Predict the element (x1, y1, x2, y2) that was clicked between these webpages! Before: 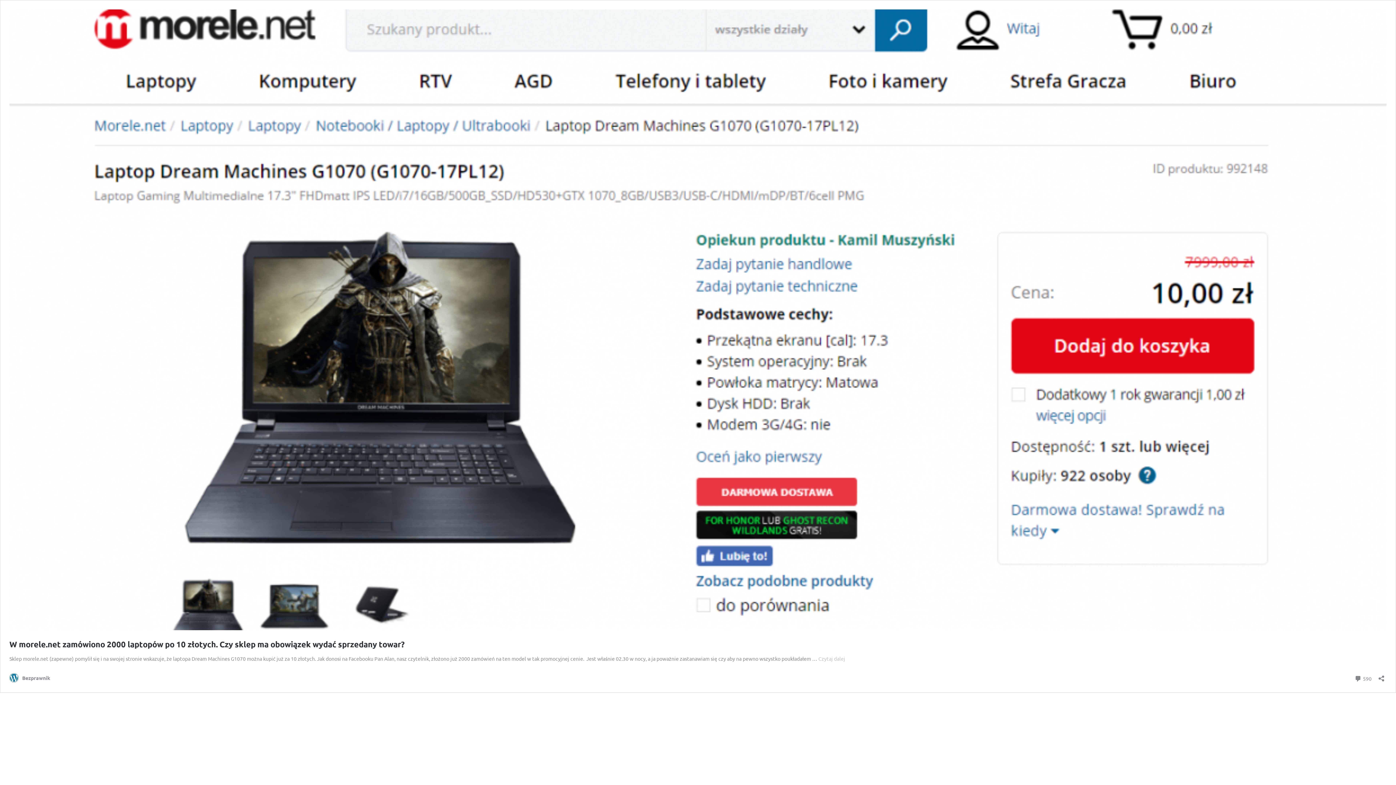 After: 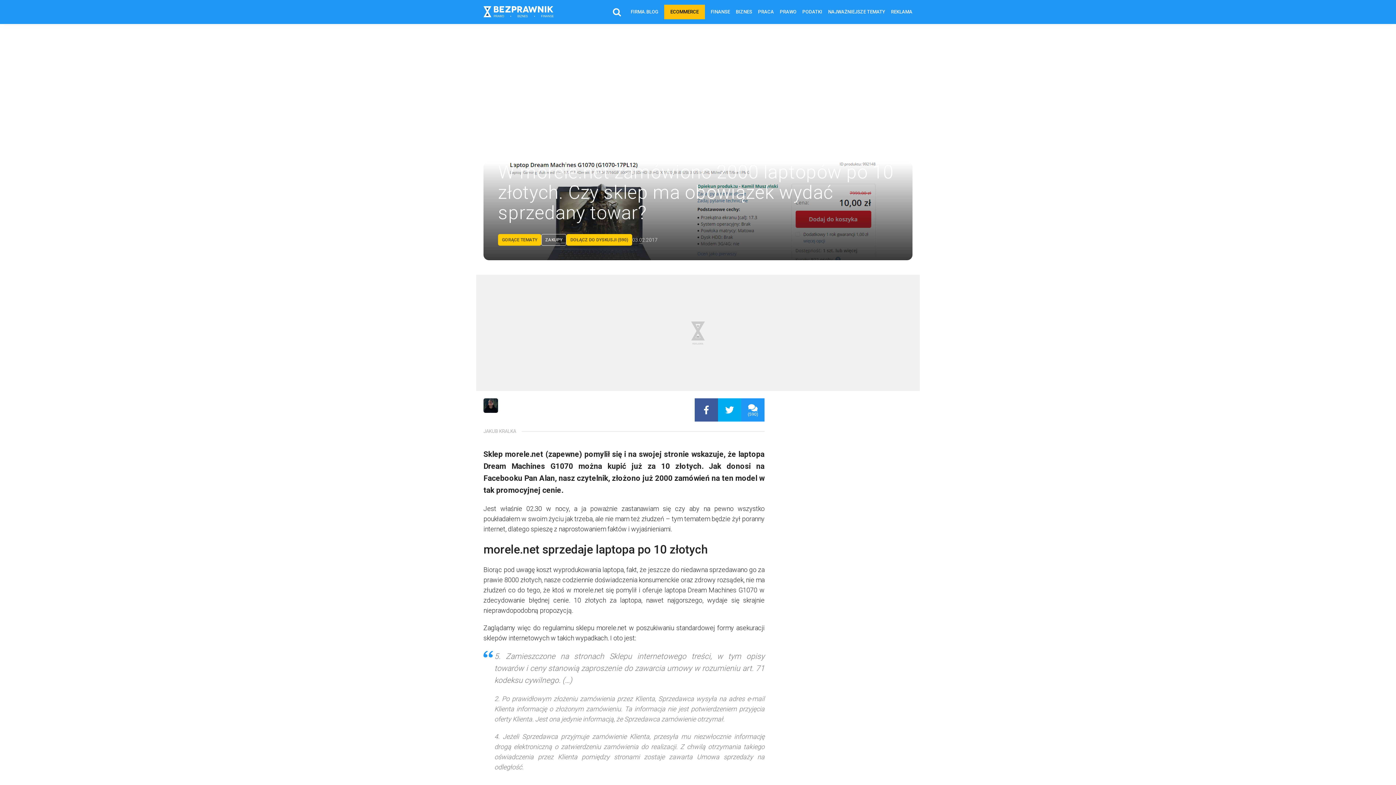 Action: bbox: (9, 624, 1386, 631)